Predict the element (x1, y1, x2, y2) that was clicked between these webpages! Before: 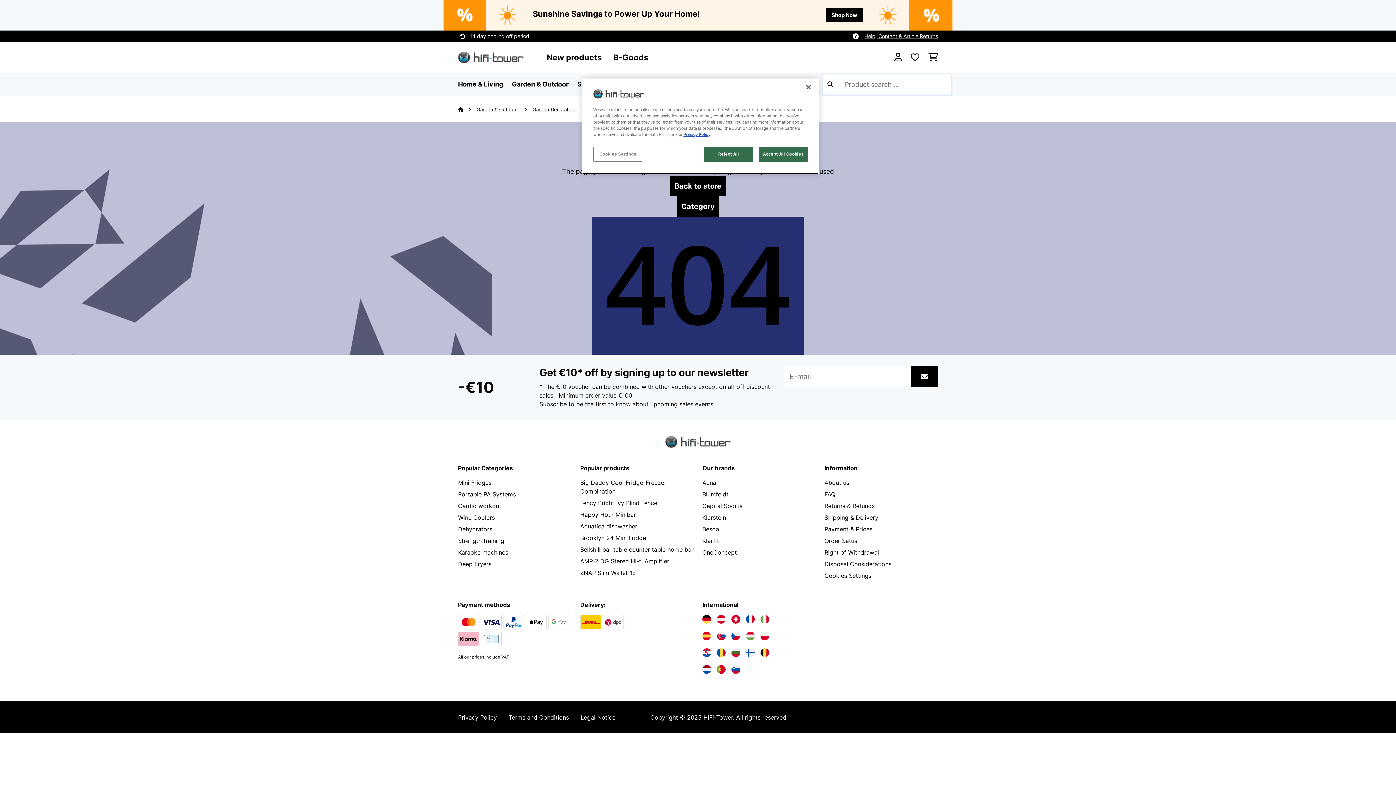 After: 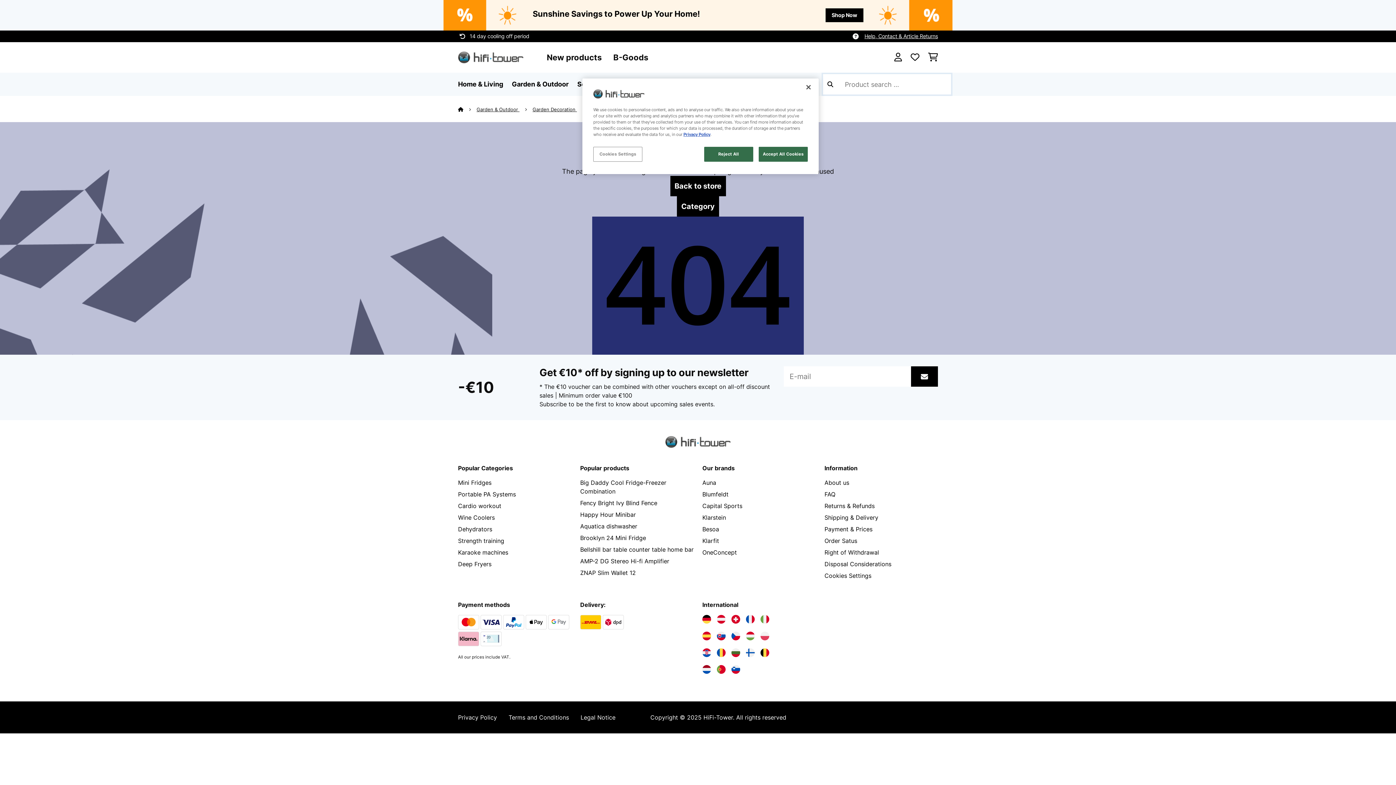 Action: label: Visit Electronic-star Poland bbox: (760, 632, 769, 640)